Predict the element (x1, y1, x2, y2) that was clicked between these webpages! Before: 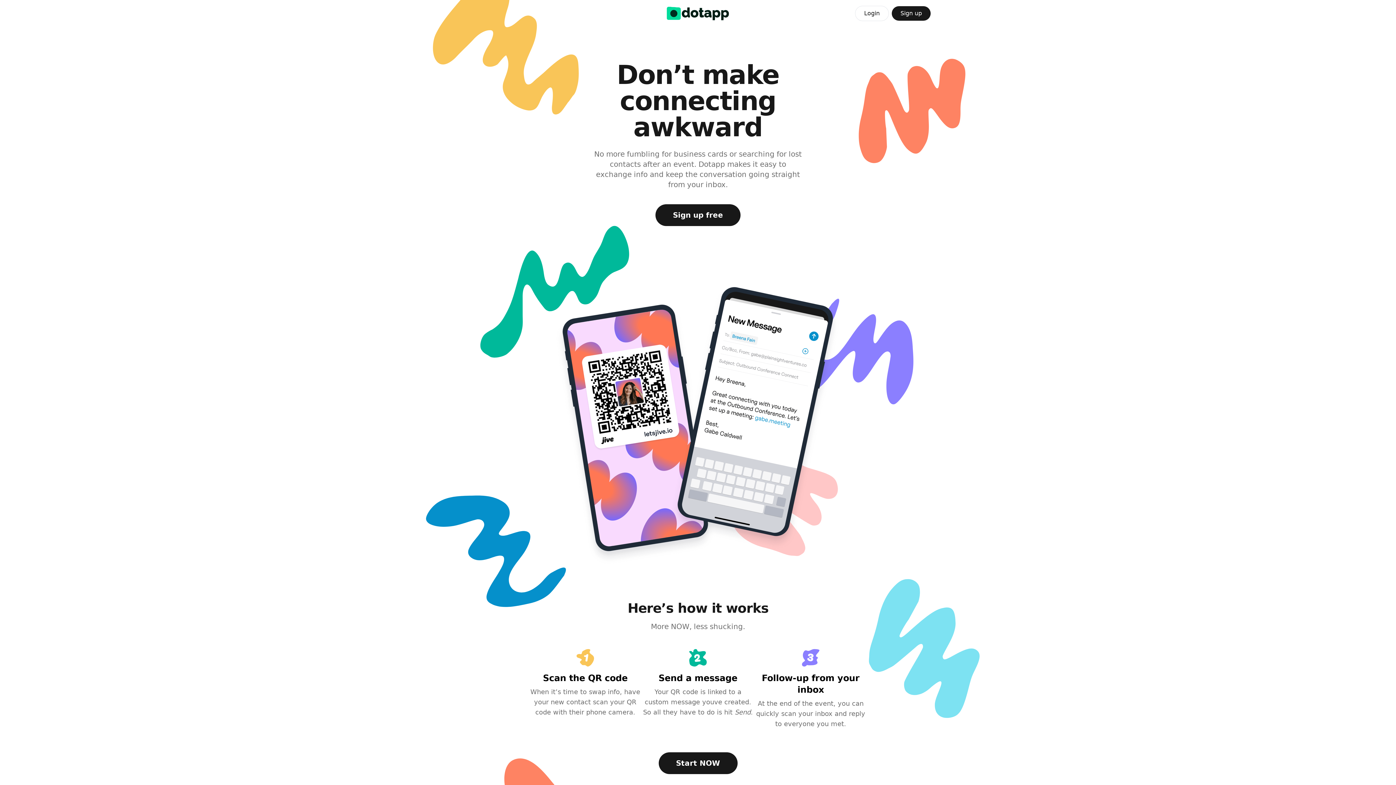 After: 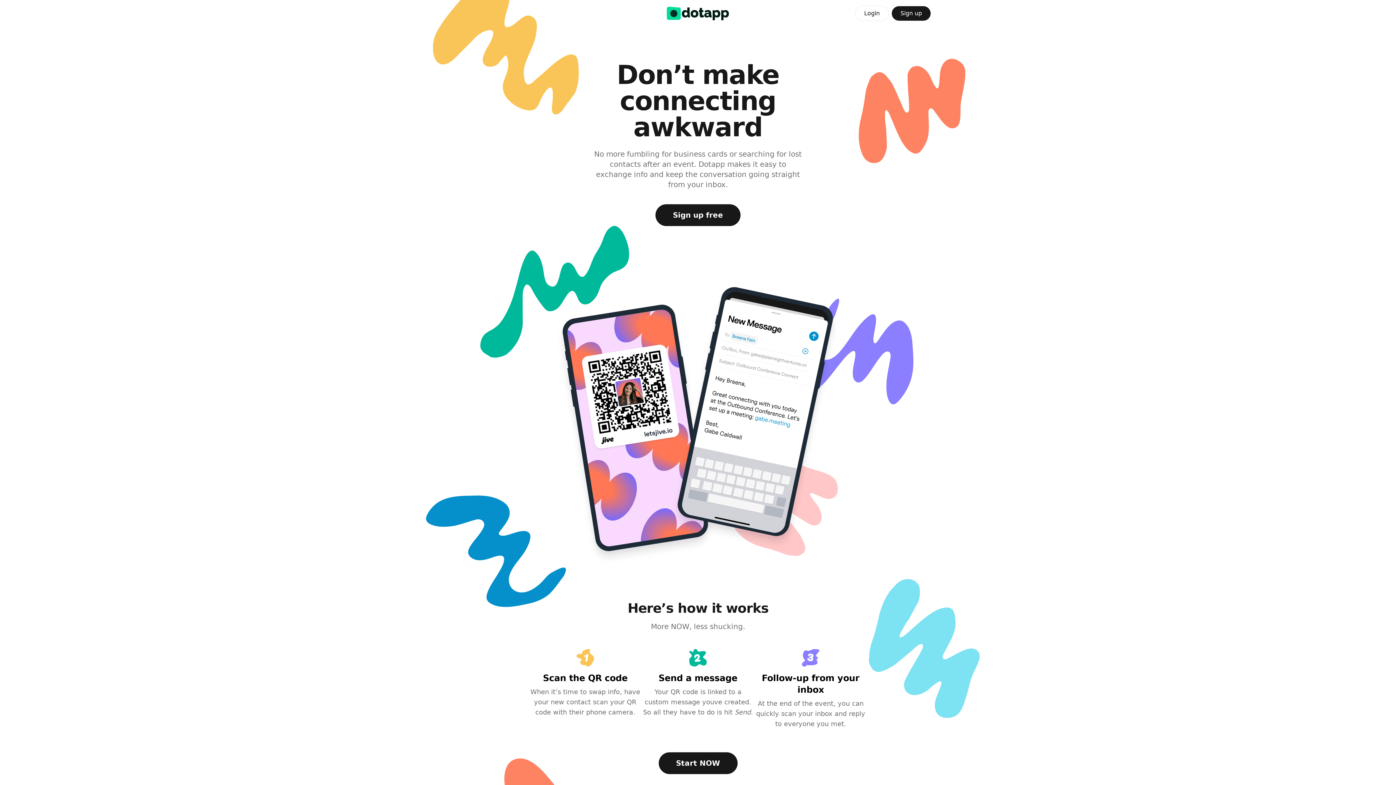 Action: label: Login bbox: (855, 5, 889, 21)